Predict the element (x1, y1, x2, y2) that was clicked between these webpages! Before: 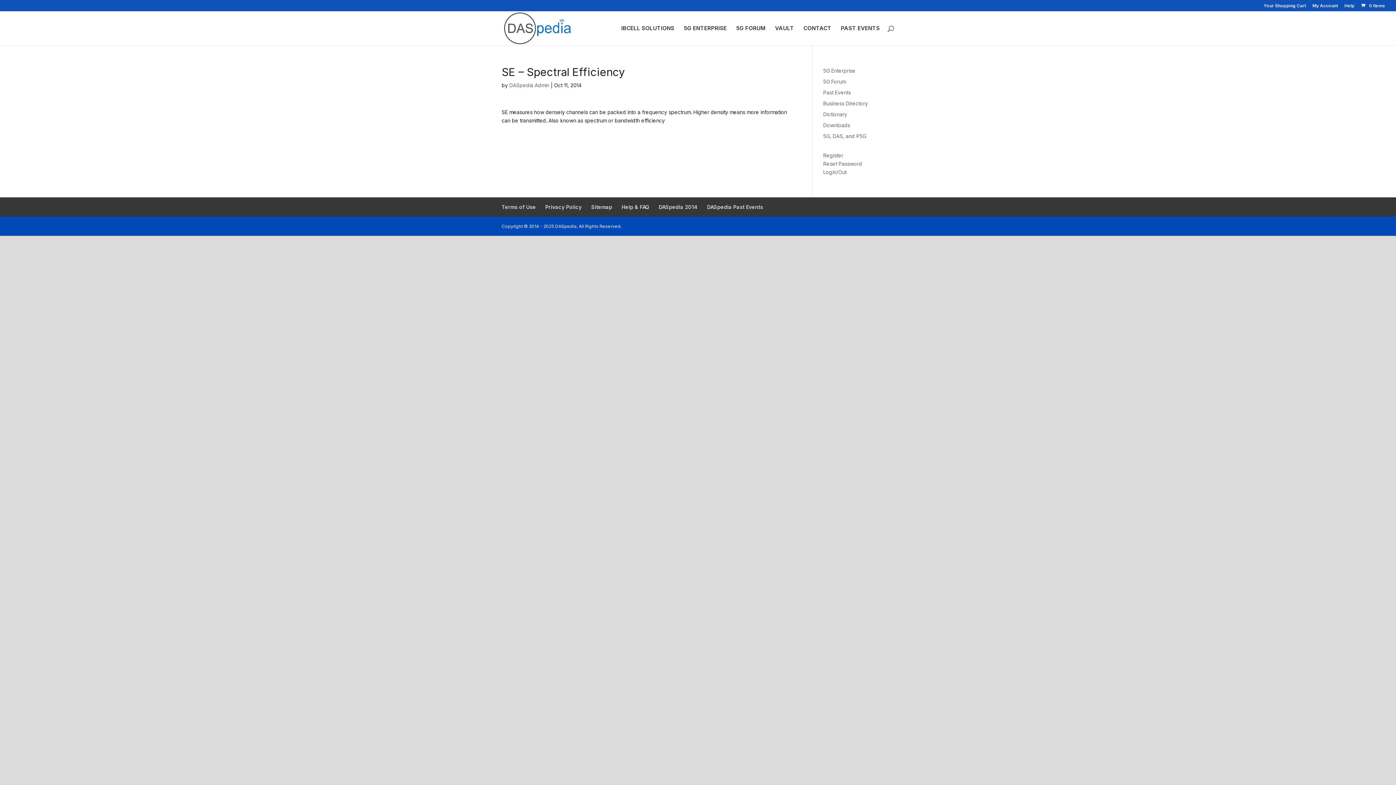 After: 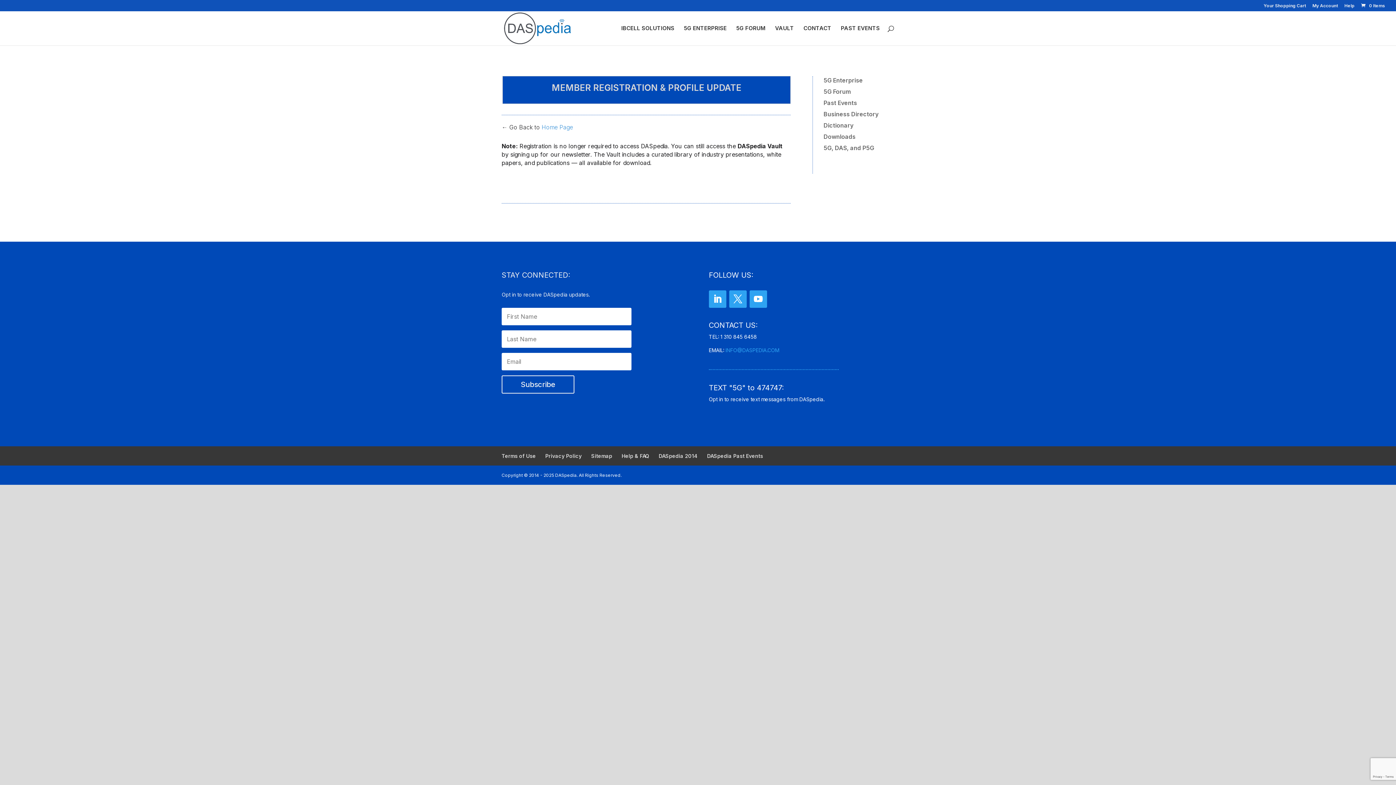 Action: label: Register bbox: (823, 152, 843, 158)